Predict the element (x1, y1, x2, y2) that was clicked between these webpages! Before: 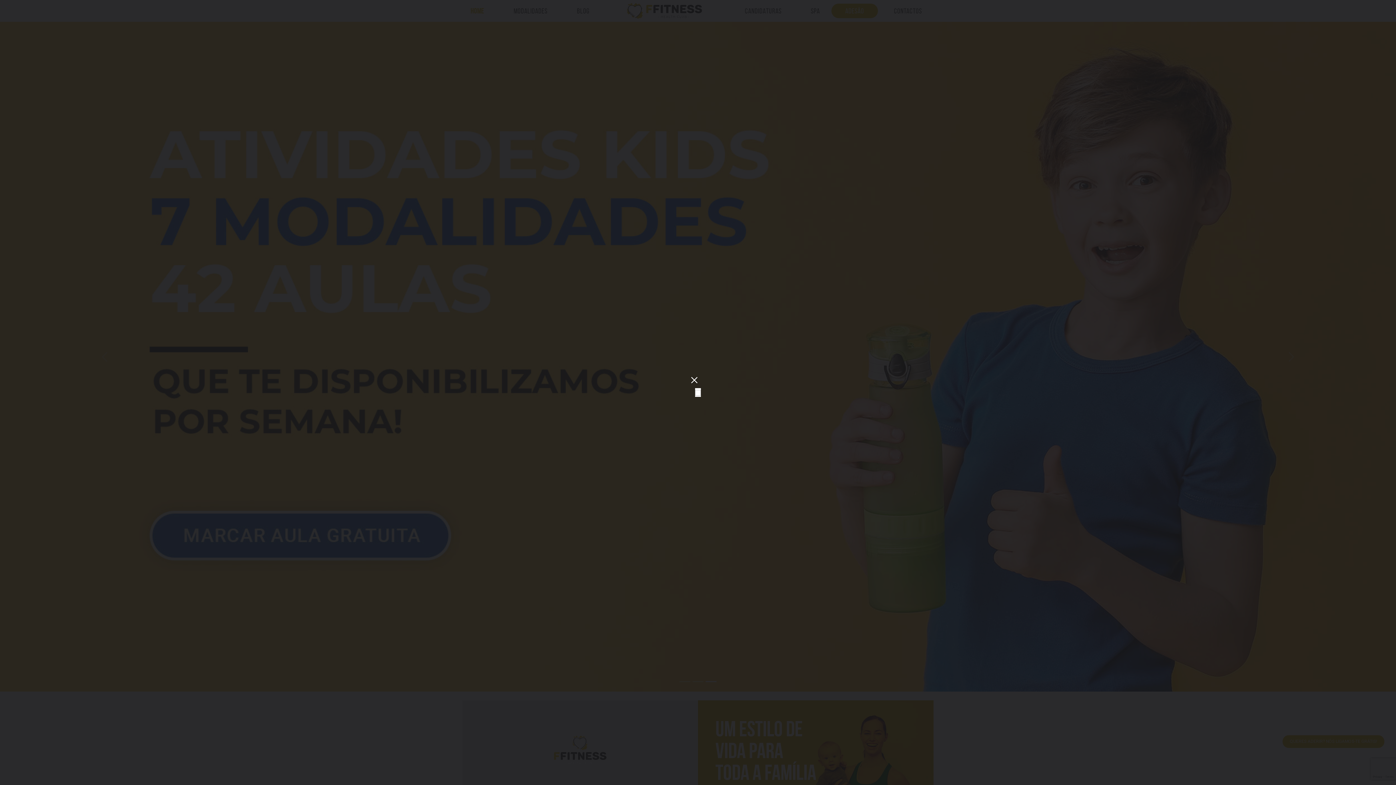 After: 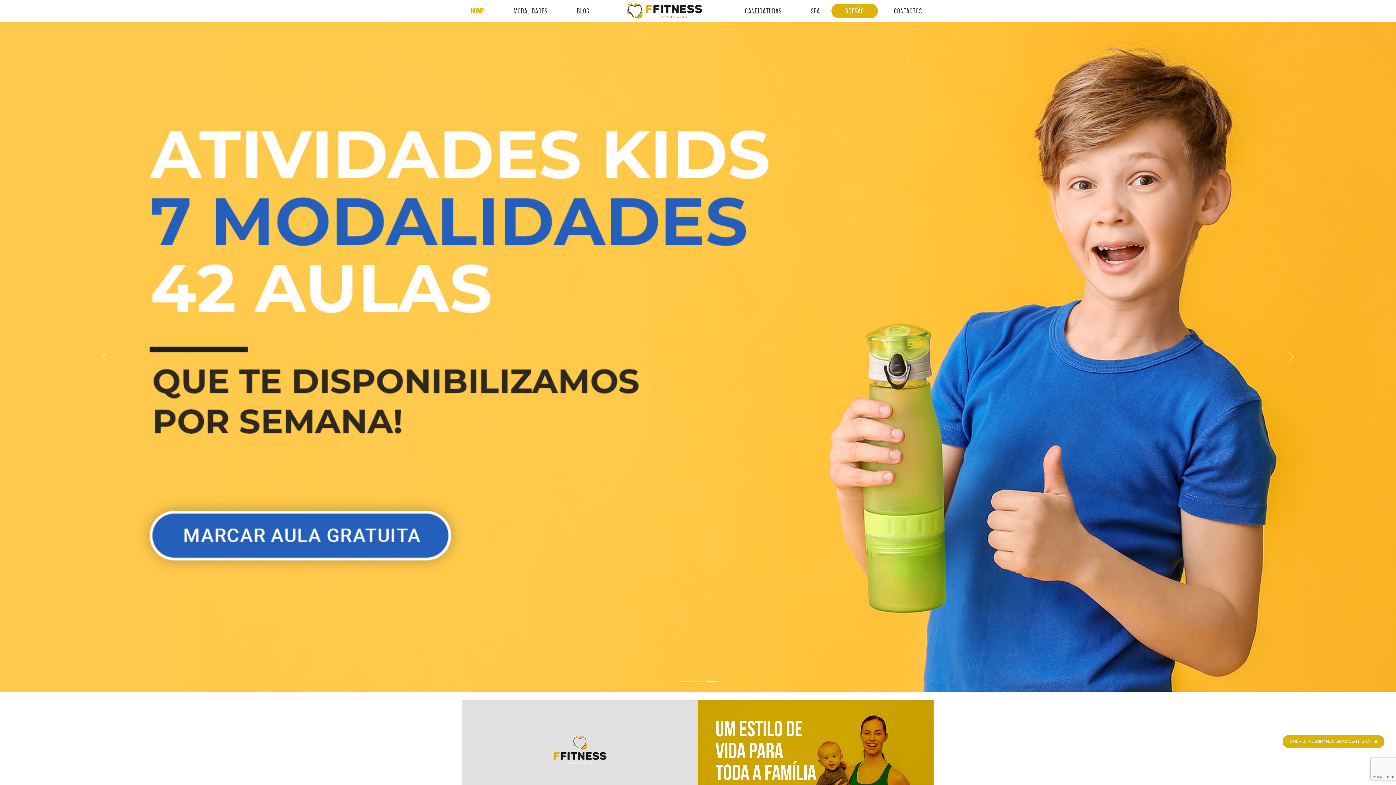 Action: bbox: (688, 373, 701, 386)